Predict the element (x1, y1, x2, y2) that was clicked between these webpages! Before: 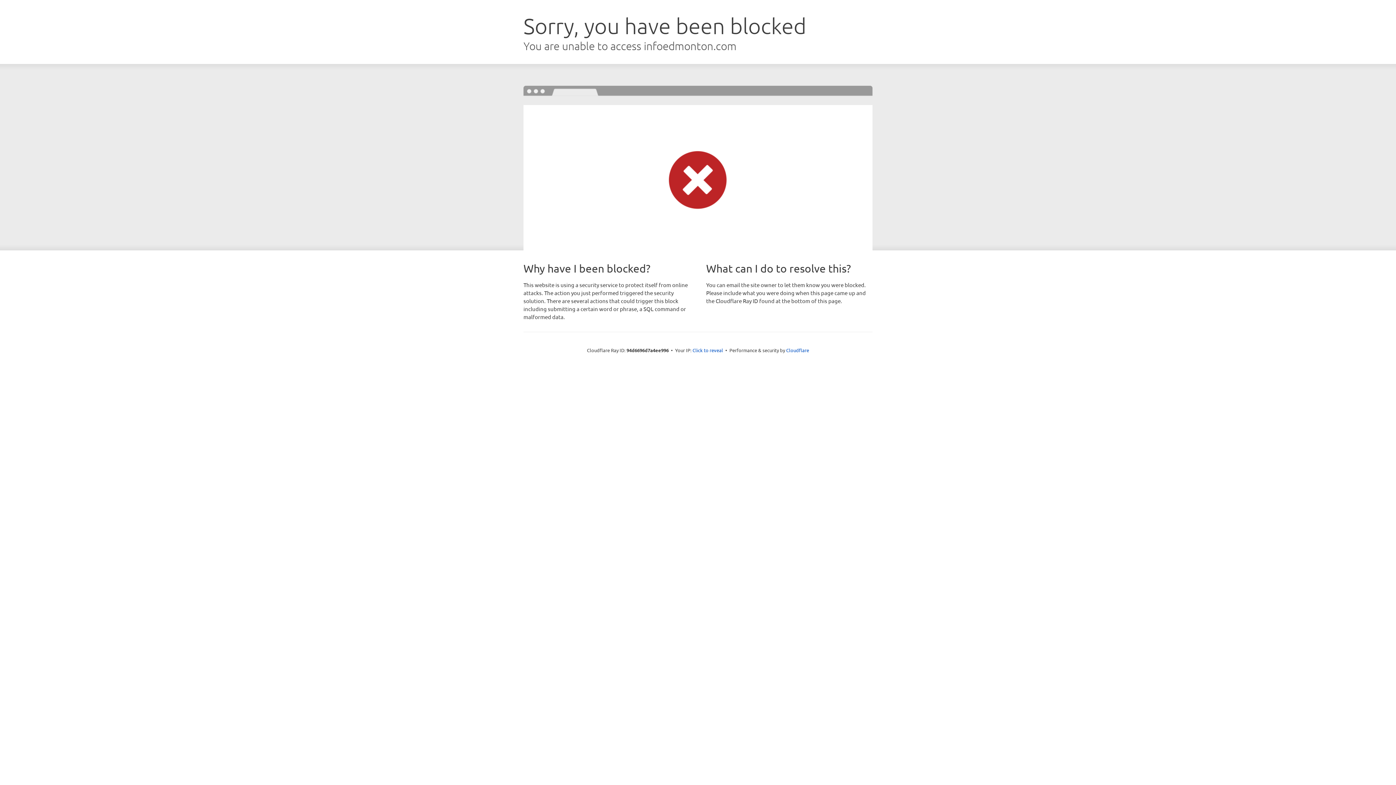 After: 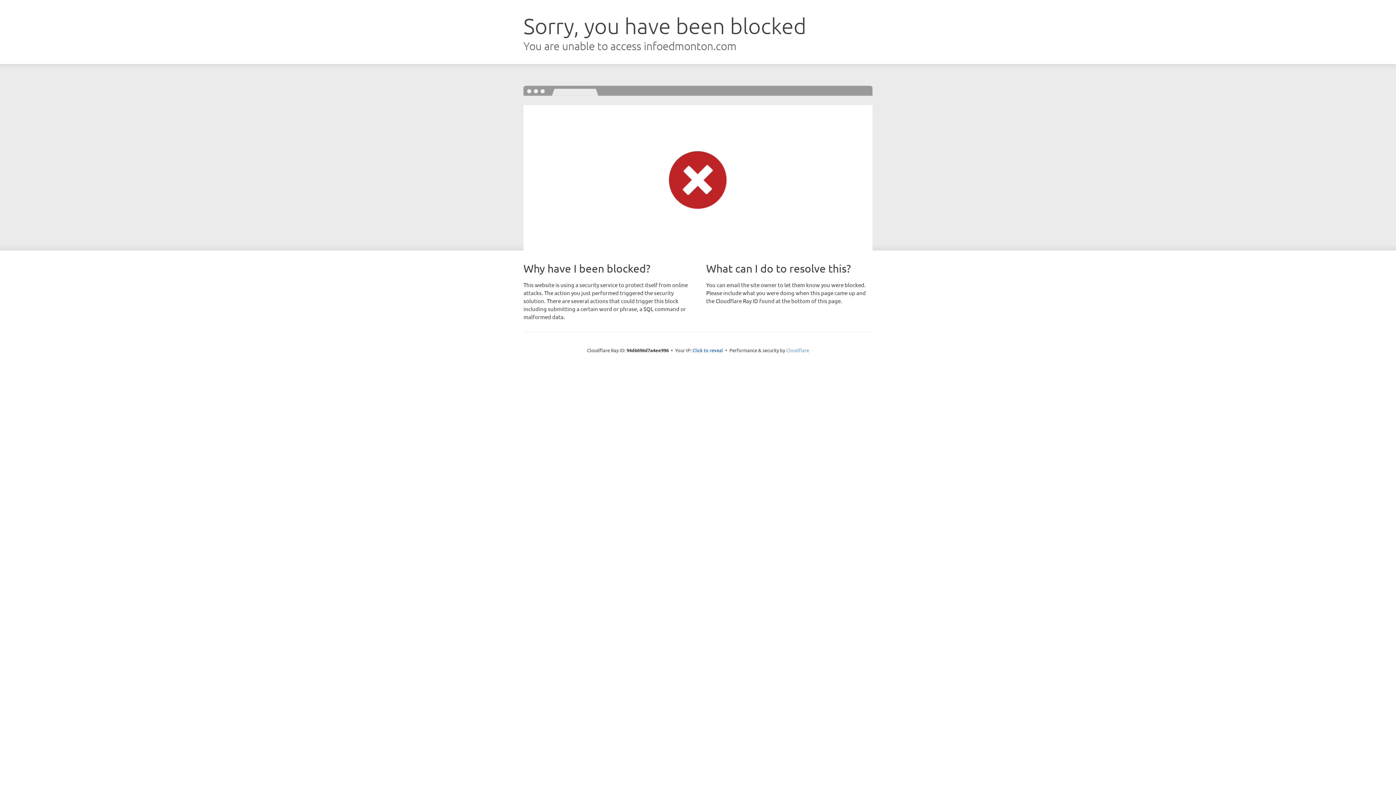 Action: label: Cloudflare bbox: (786, 347, 809, 353)